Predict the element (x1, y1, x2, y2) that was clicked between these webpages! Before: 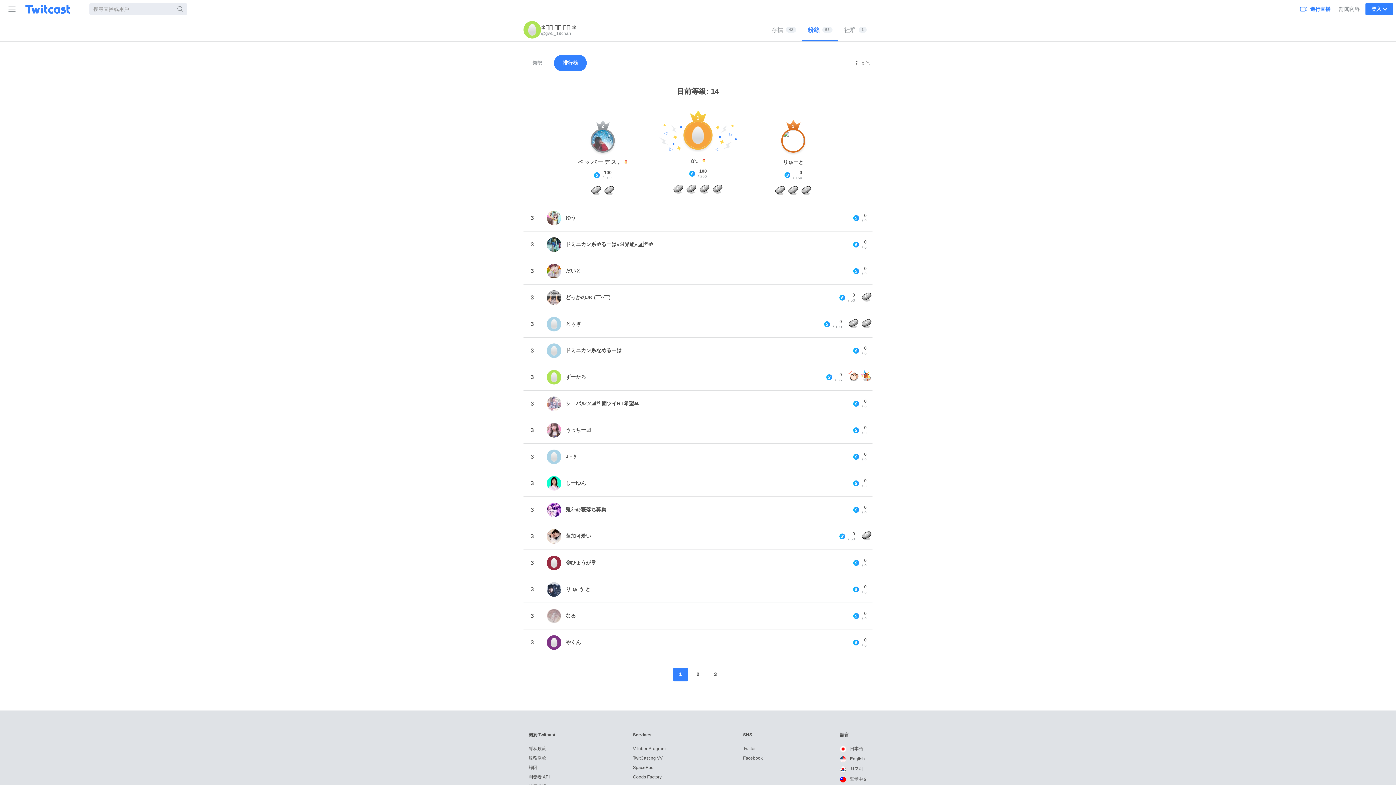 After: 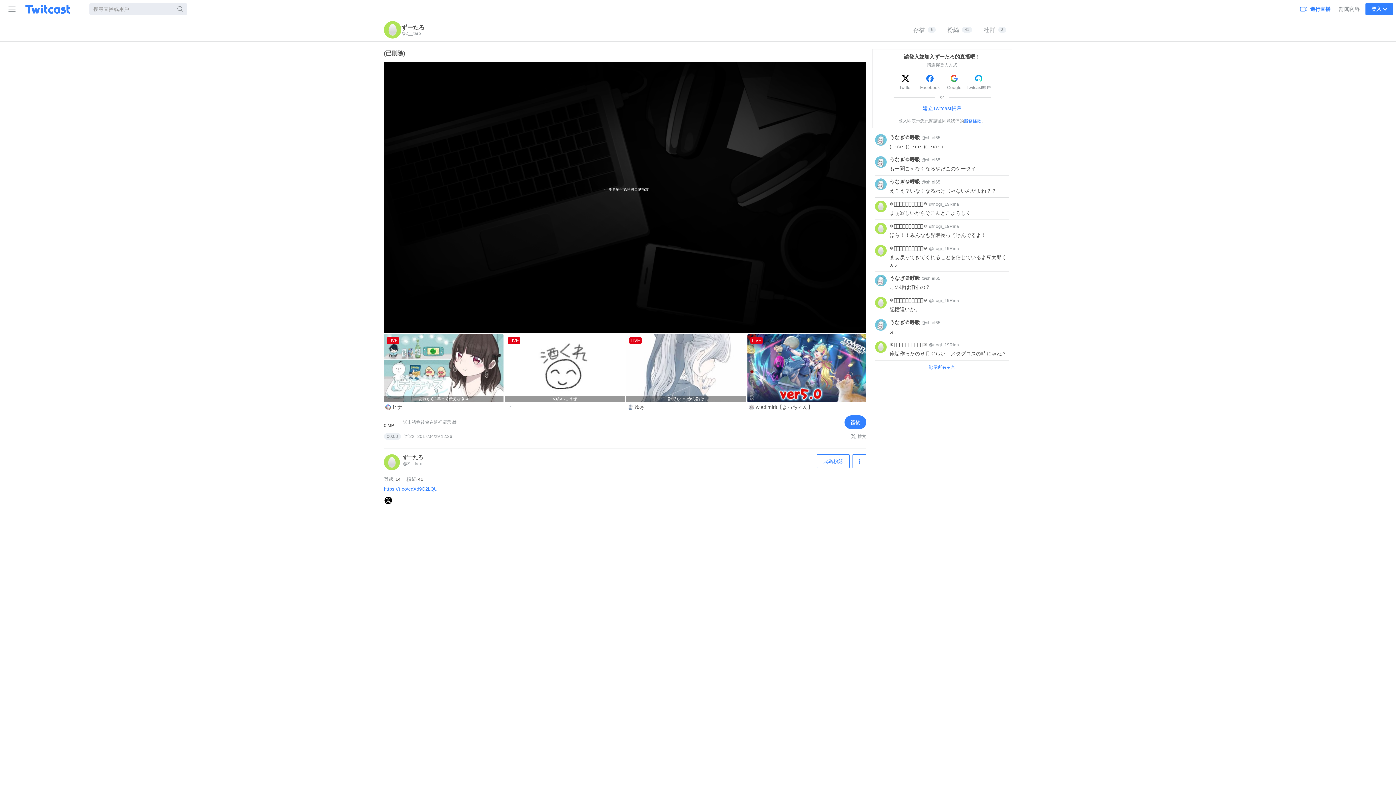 Action: bbox: (546, 370, 564, 384)